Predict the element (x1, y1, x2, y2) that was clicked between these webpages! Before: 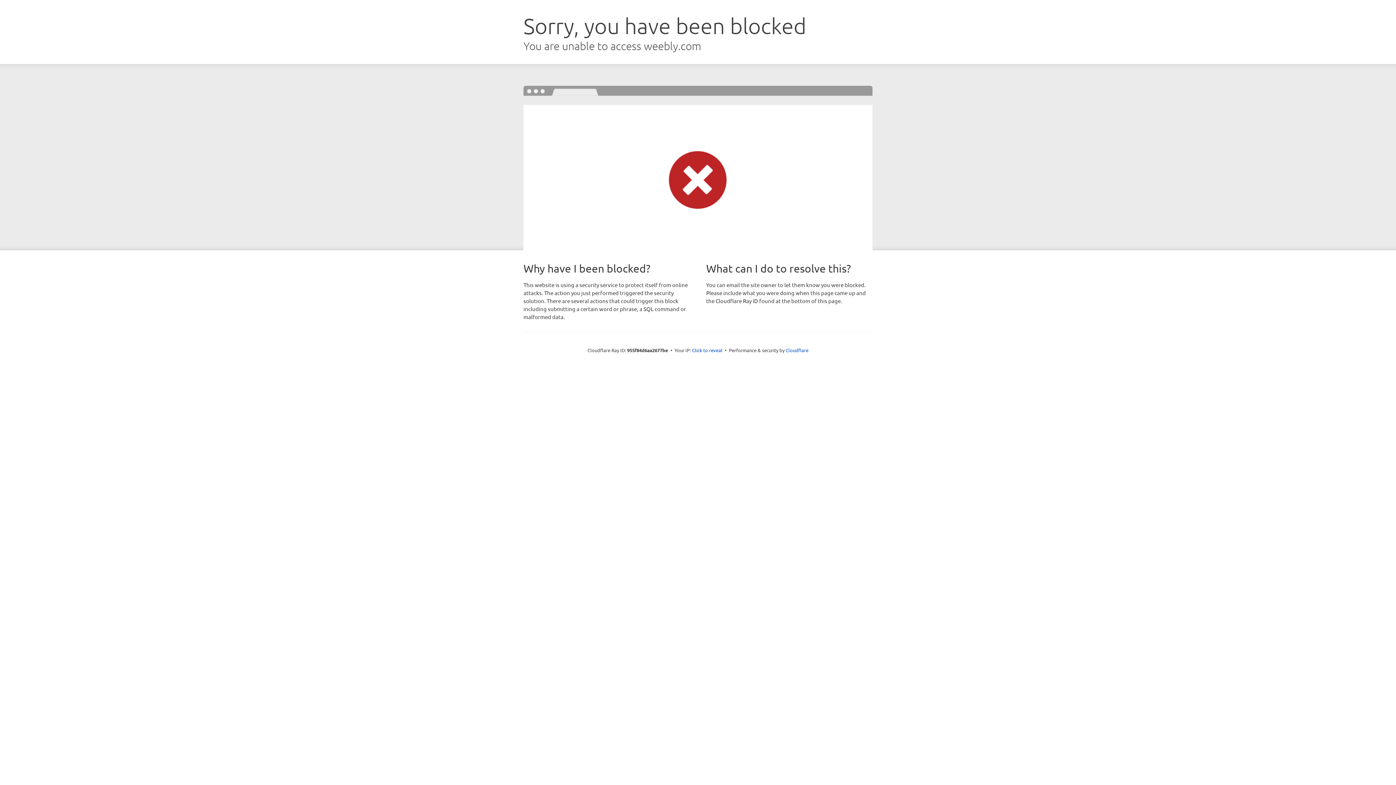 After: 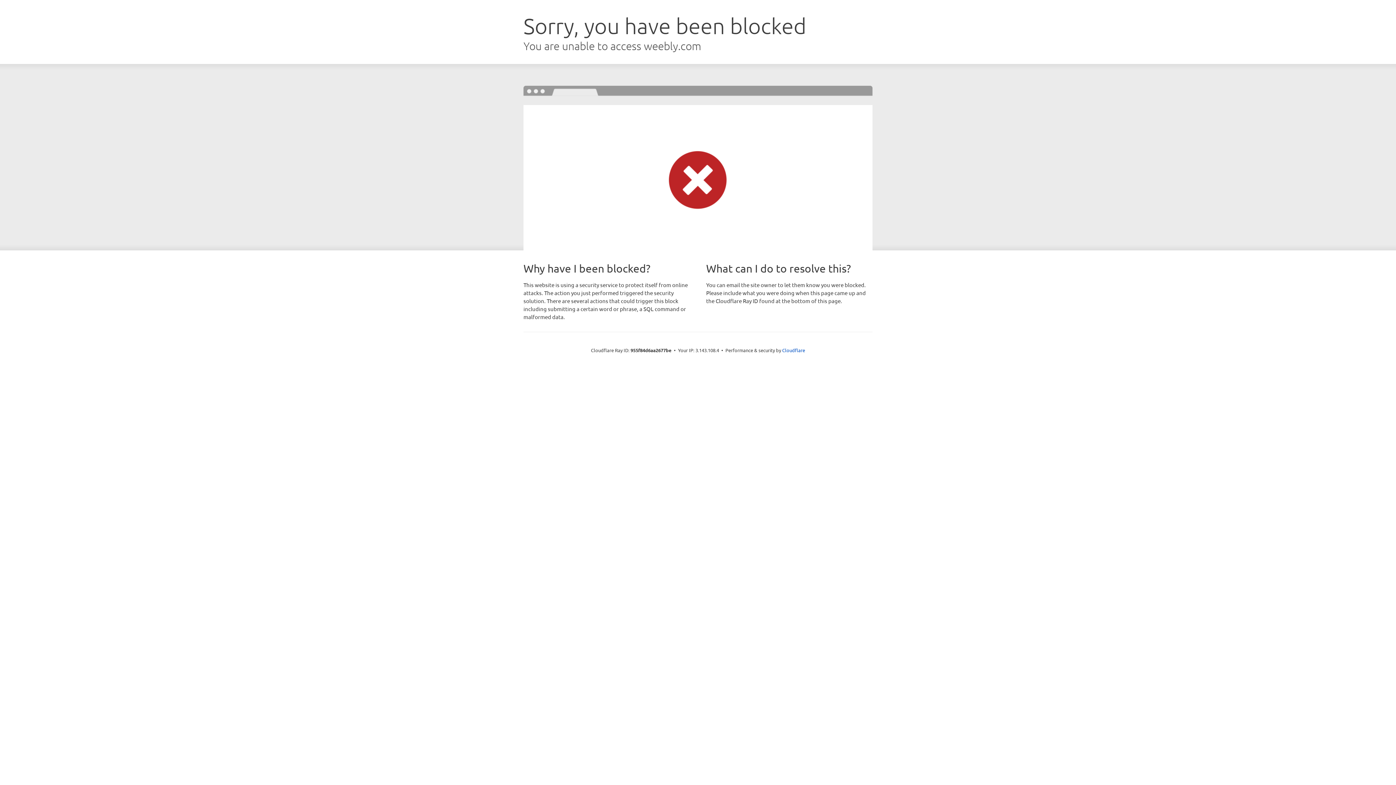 Action: bbox: (692, 346, 722, 353) label: Click to reveal